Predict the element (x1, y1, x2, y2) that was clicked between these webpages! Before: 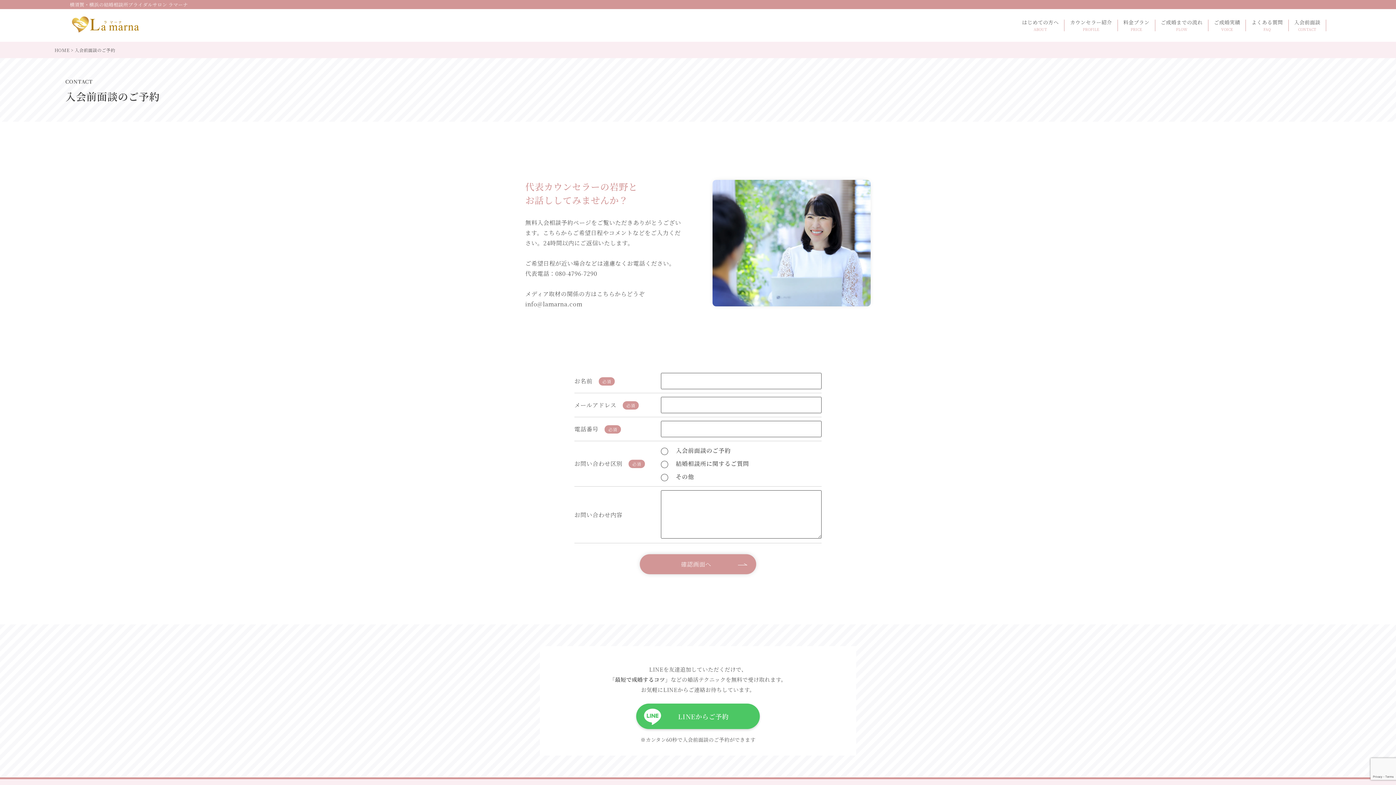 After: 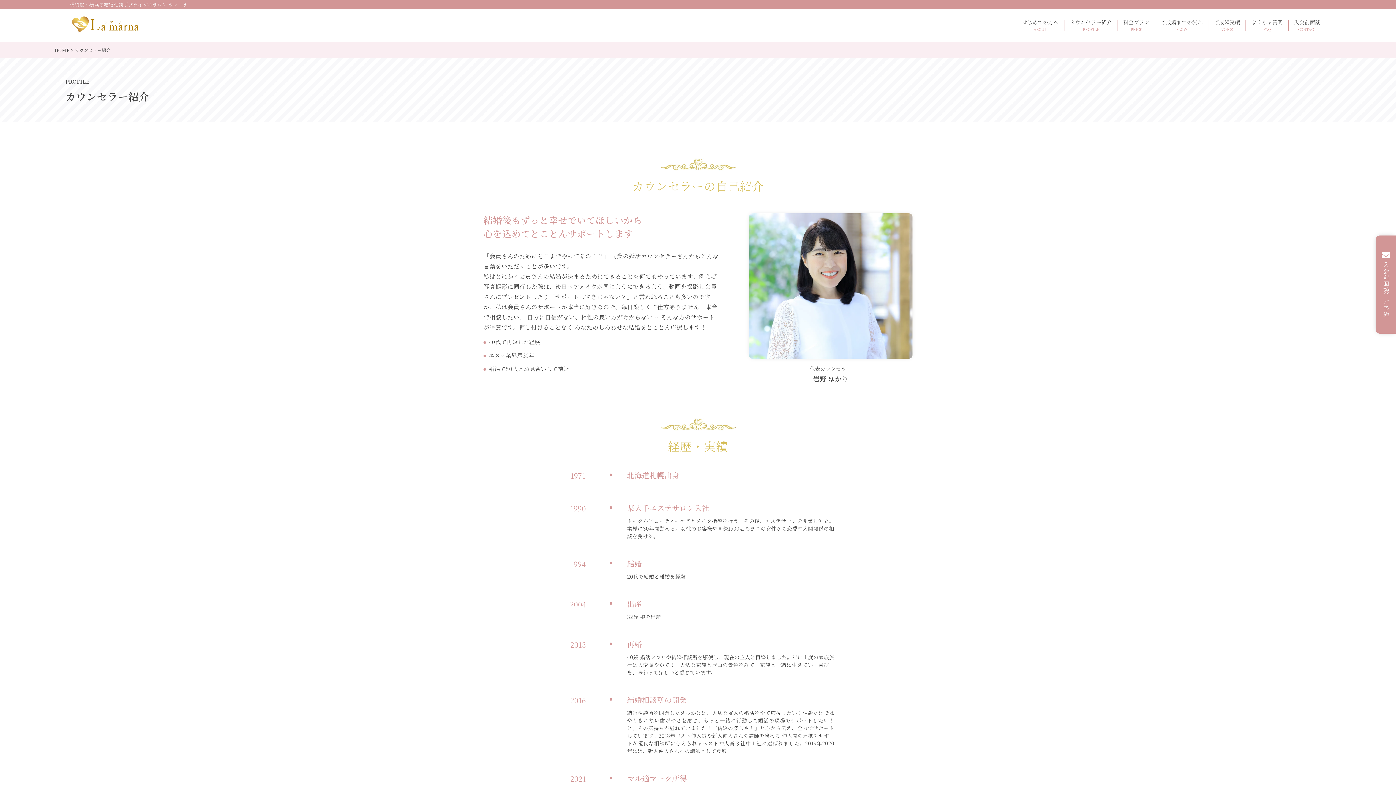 Action: label: カウンセラー紹介

PROFILE bbox: (1064, 19, 1117, 31)